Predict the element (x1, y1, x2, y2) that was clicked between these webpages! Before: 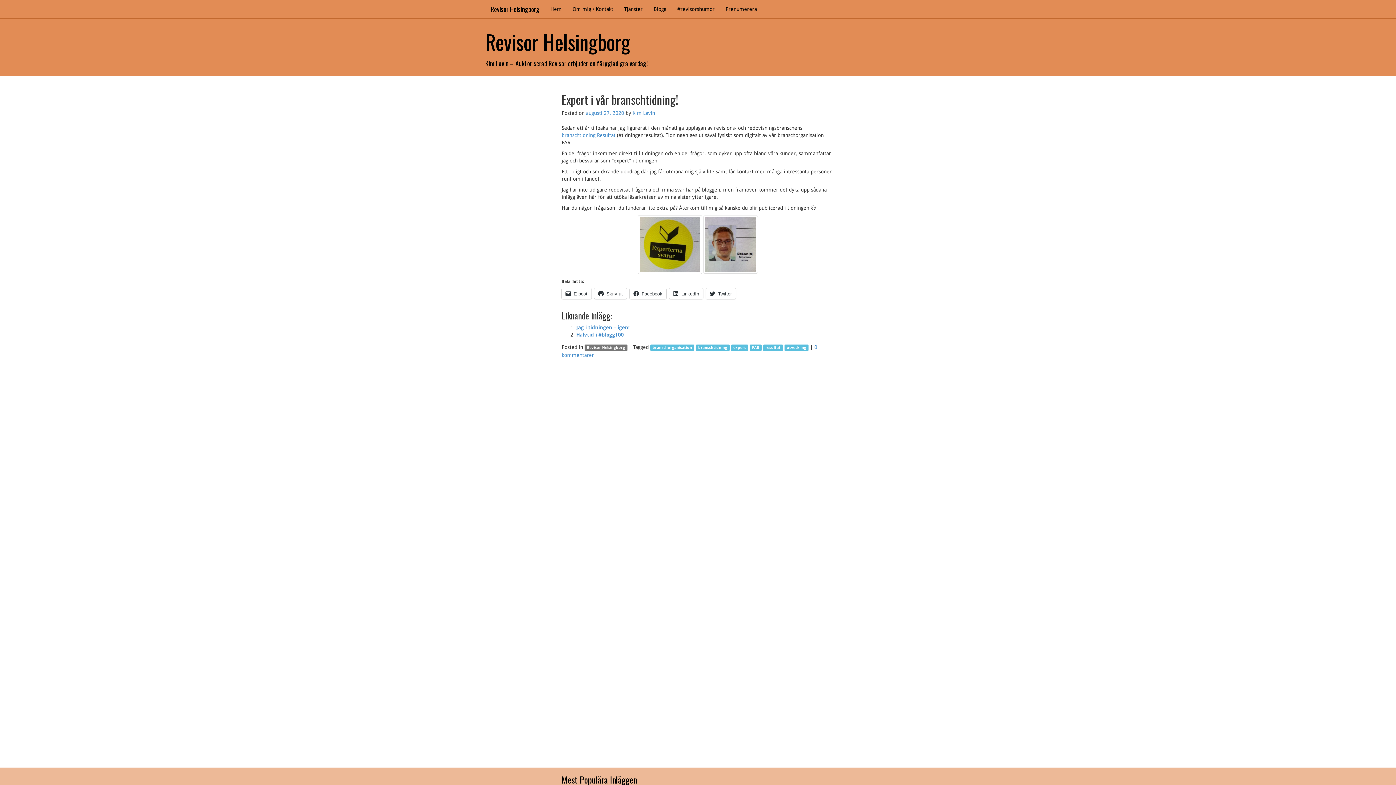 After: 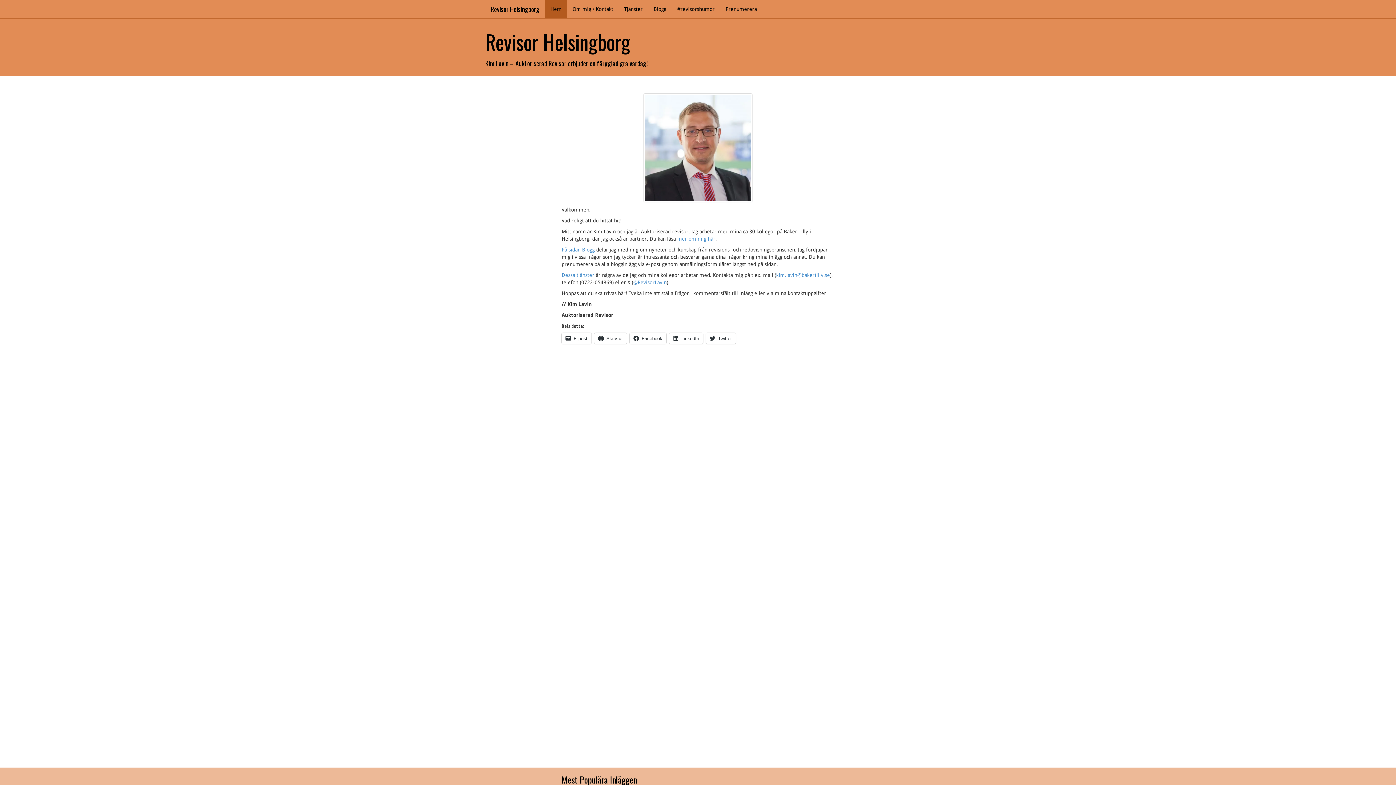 Action: bbox: (545, 0, 567, 18) label: Hem